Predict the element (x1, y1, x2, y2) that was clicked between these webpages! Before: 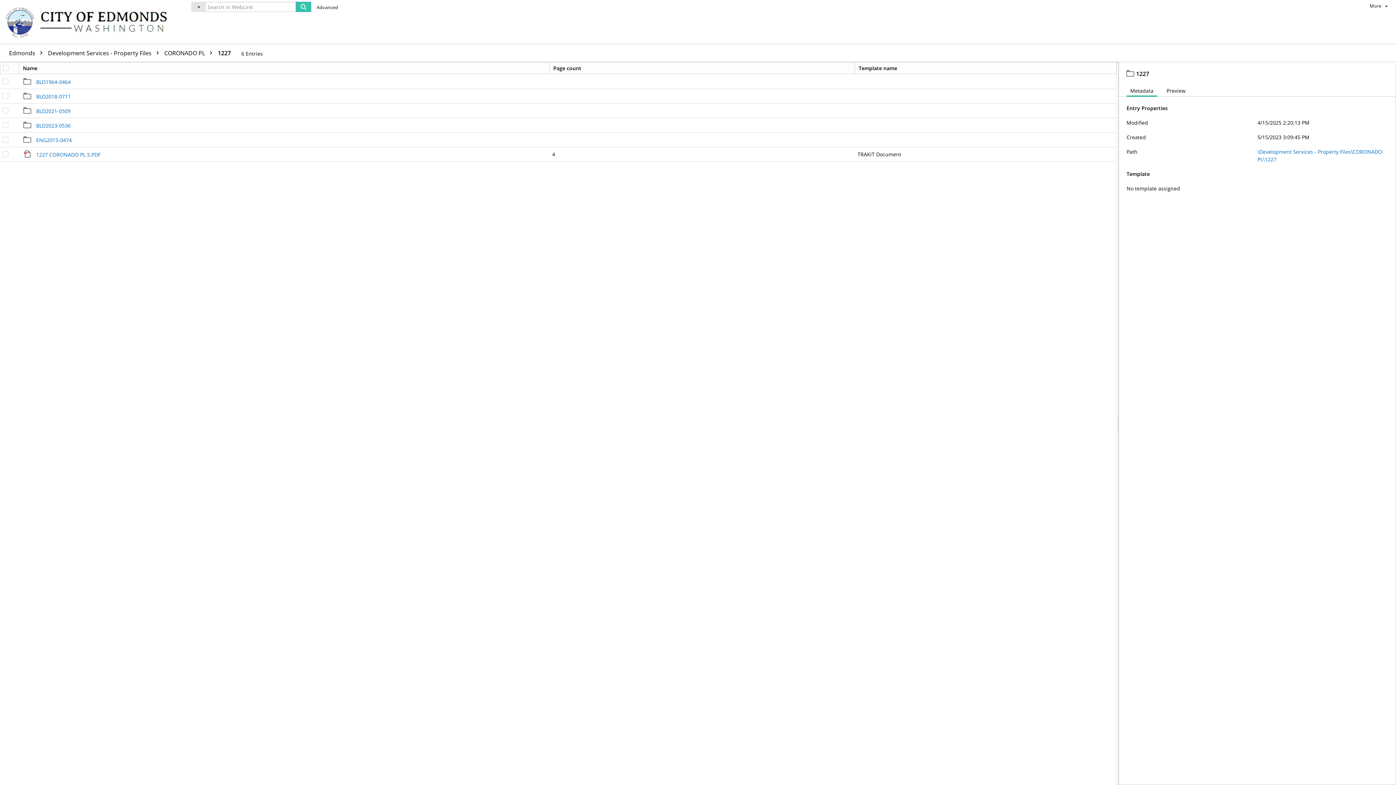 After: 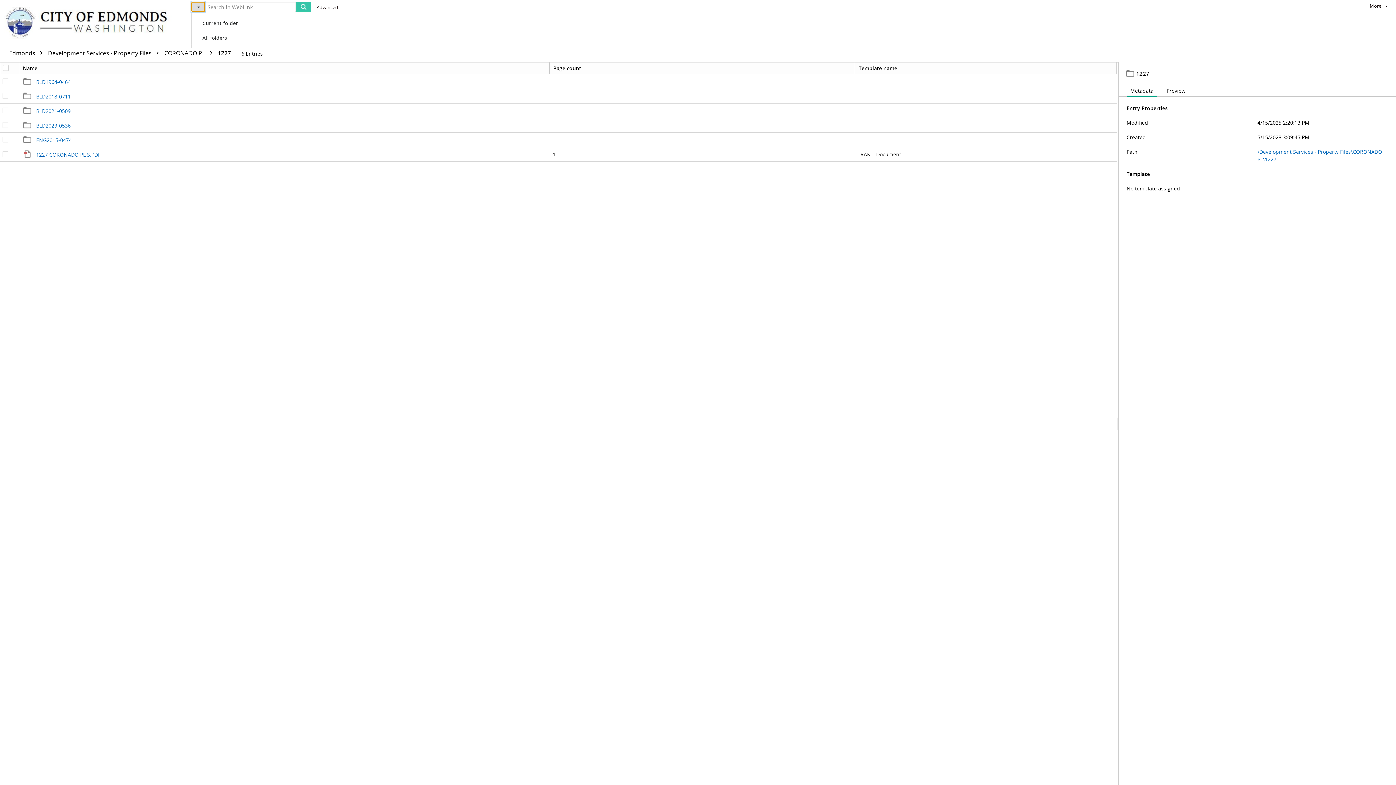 Action: bbox: (191, 1, 205, 12)